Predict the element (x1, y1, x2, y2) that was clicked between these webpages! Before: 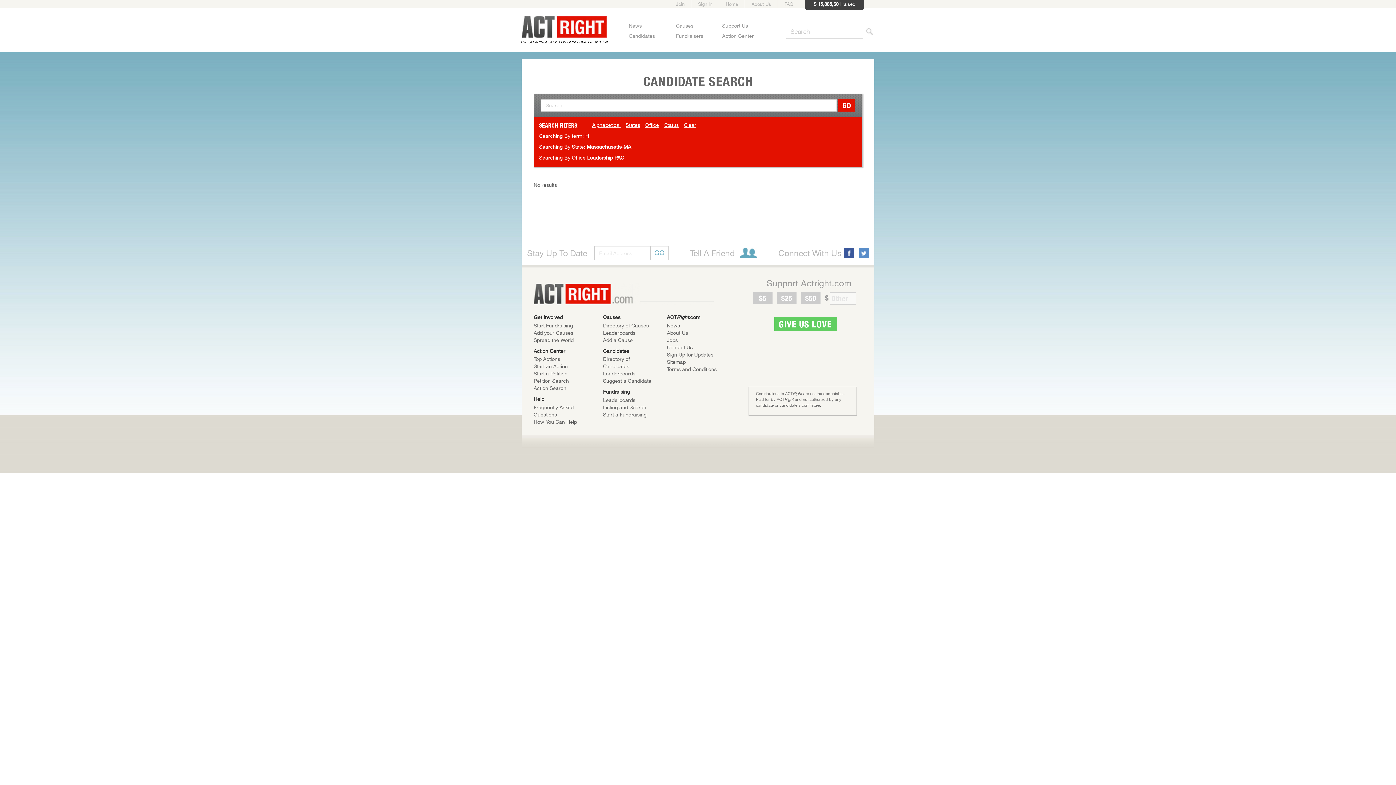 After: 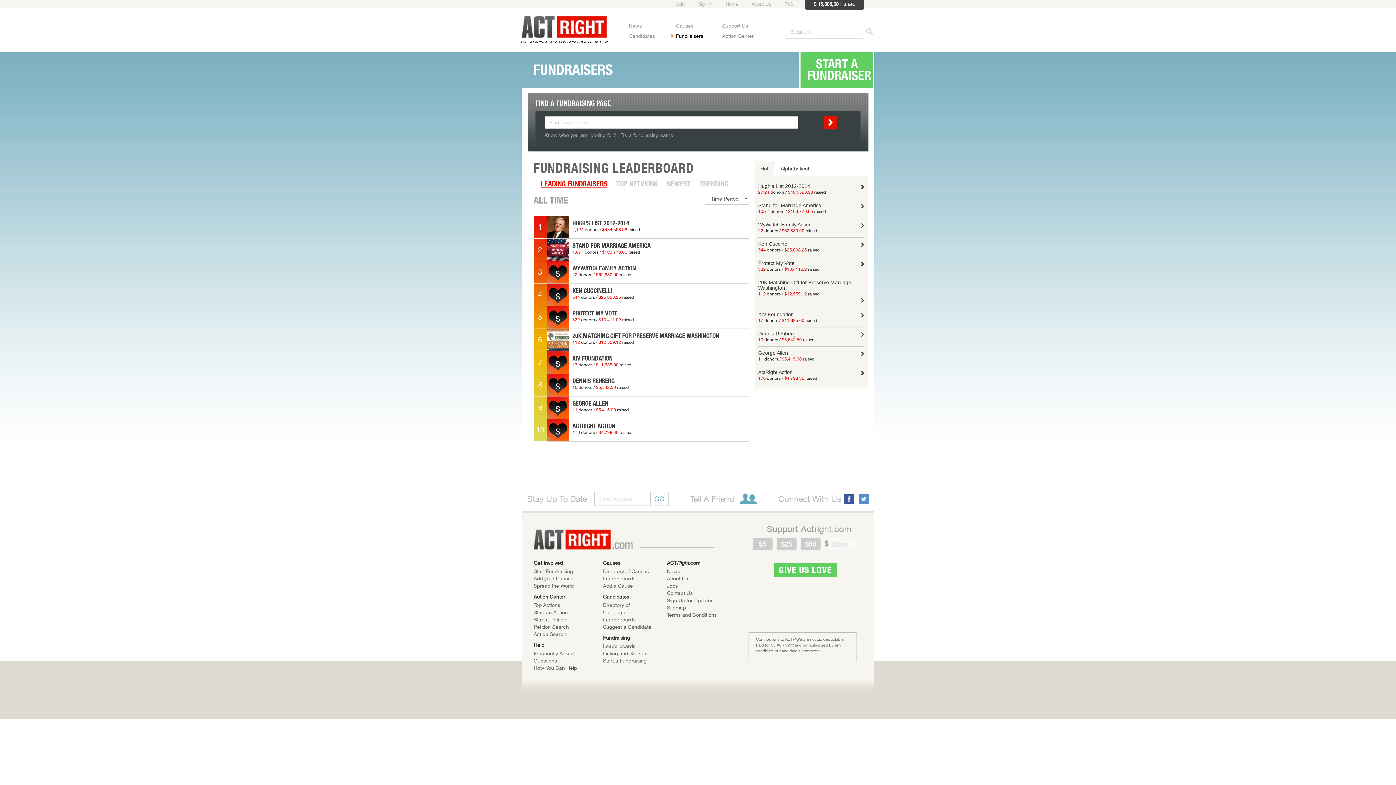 Action: bbox: (670, 32, 703, 39) label: Fundraisers